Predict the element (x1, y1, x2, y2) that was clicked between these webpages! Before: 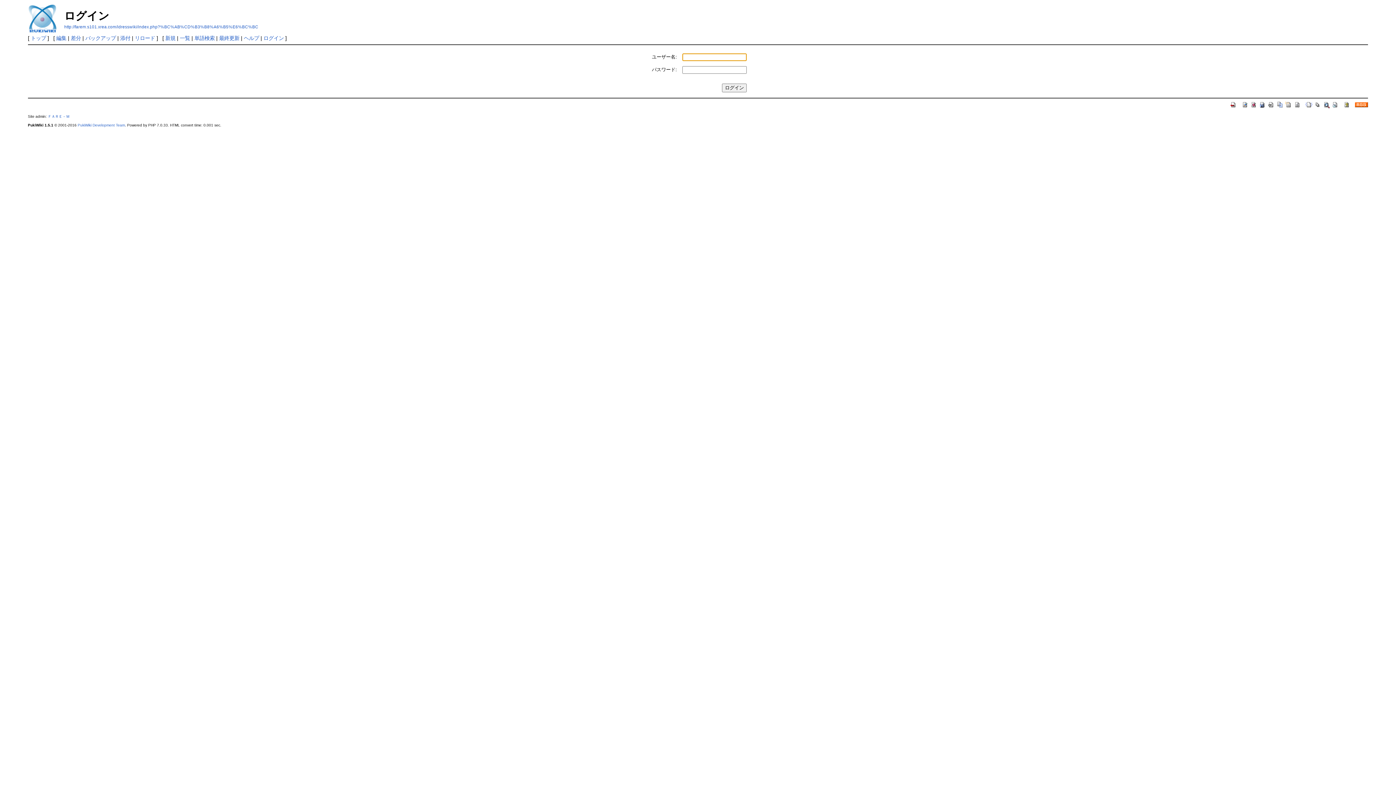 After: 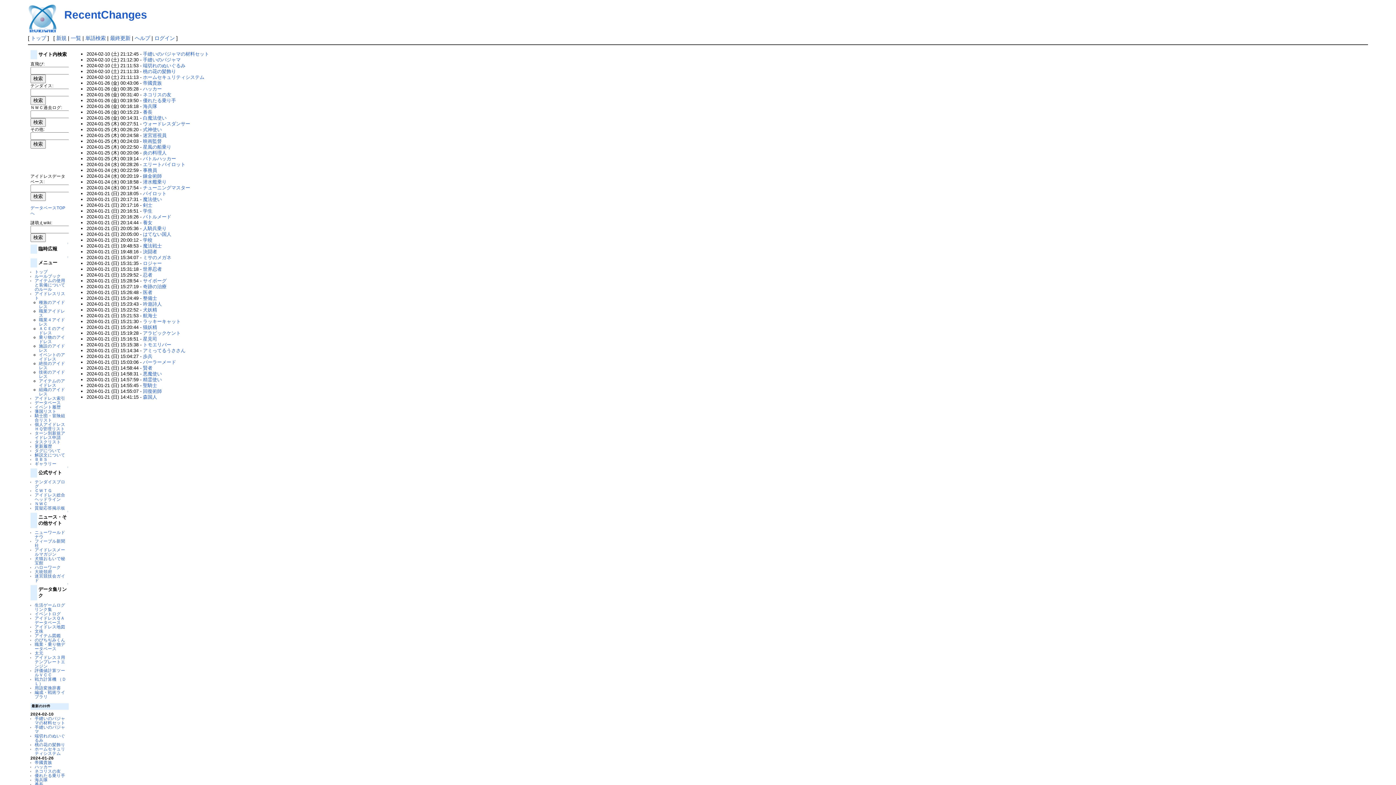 Action: bbox: (1332, 101, 1339, 107)